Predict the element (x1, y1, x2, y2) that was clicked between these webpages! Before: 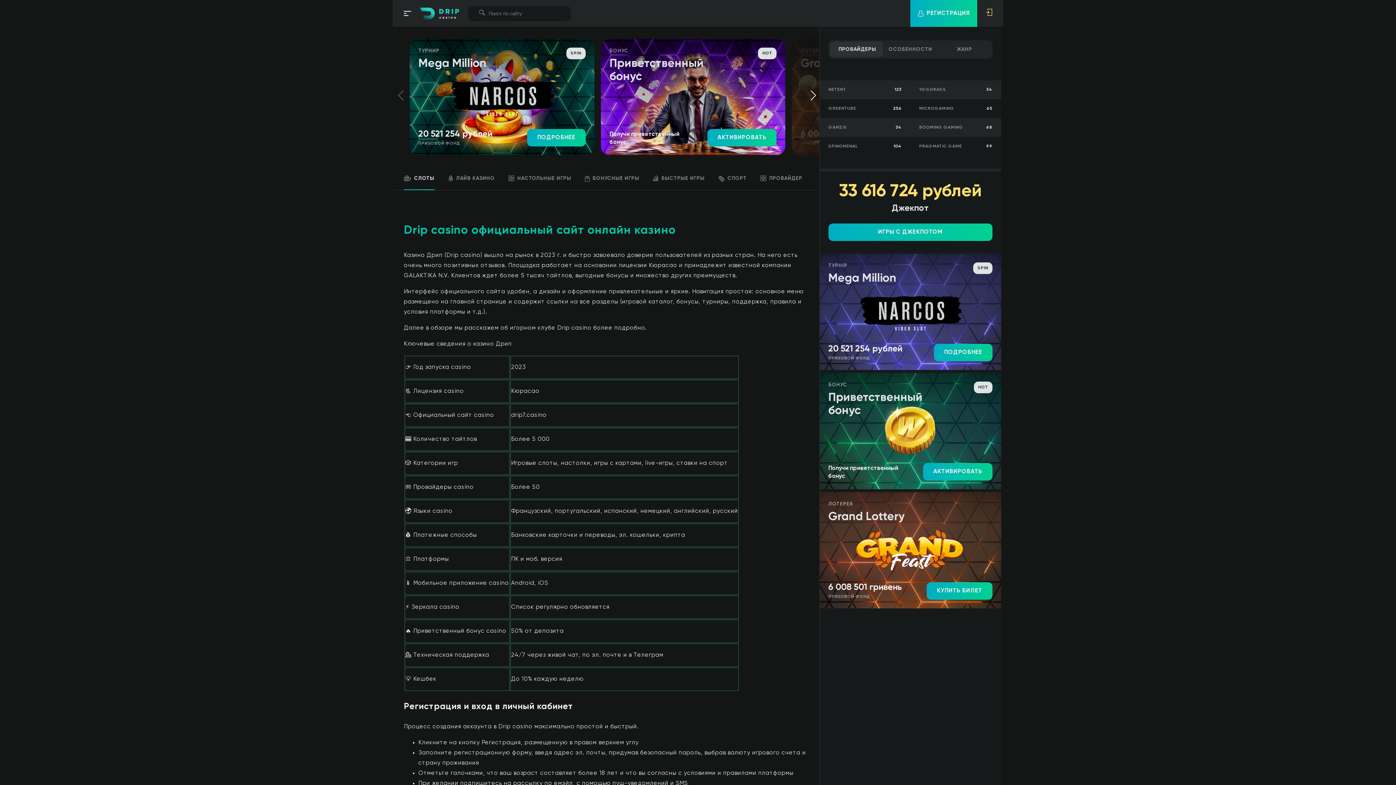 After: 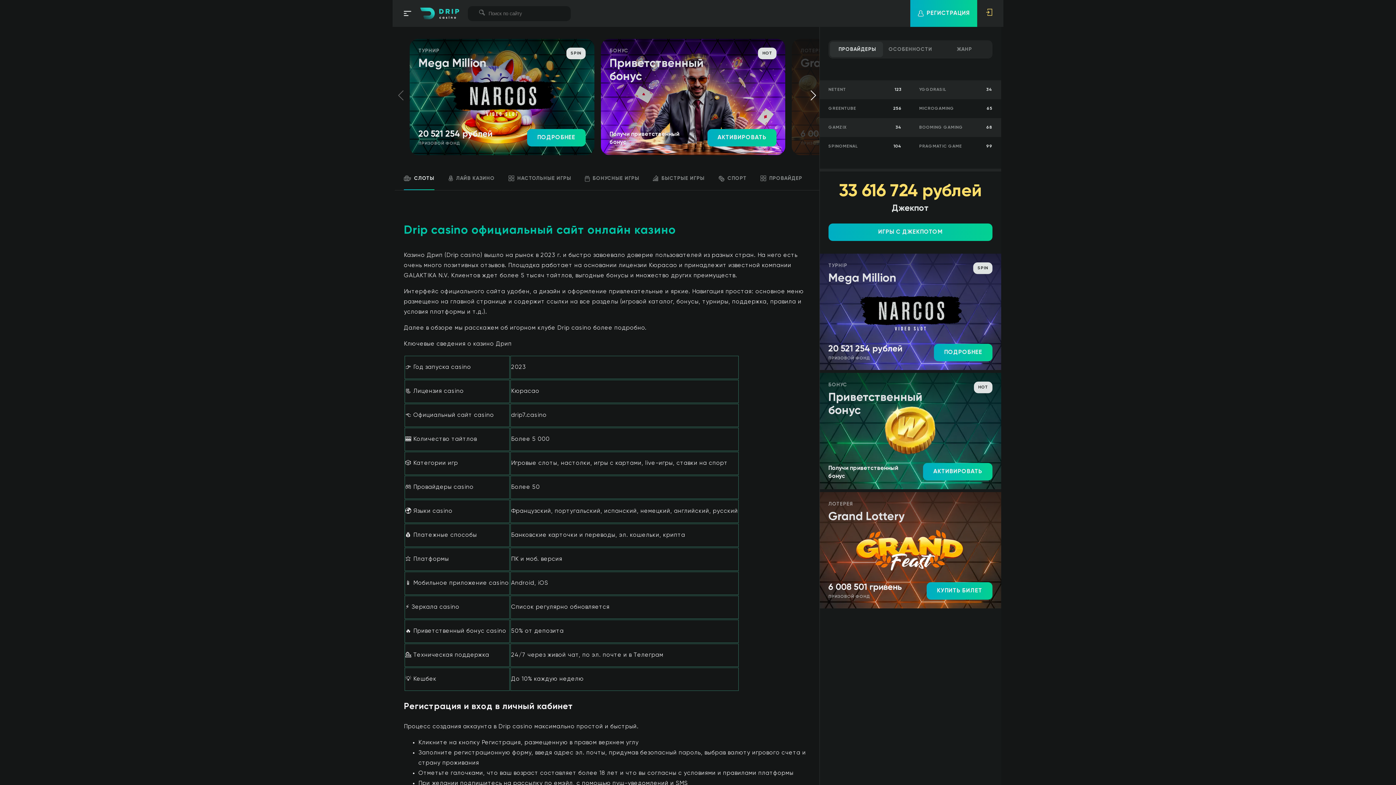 Action: bbox: (819, 492, 1001, 608)